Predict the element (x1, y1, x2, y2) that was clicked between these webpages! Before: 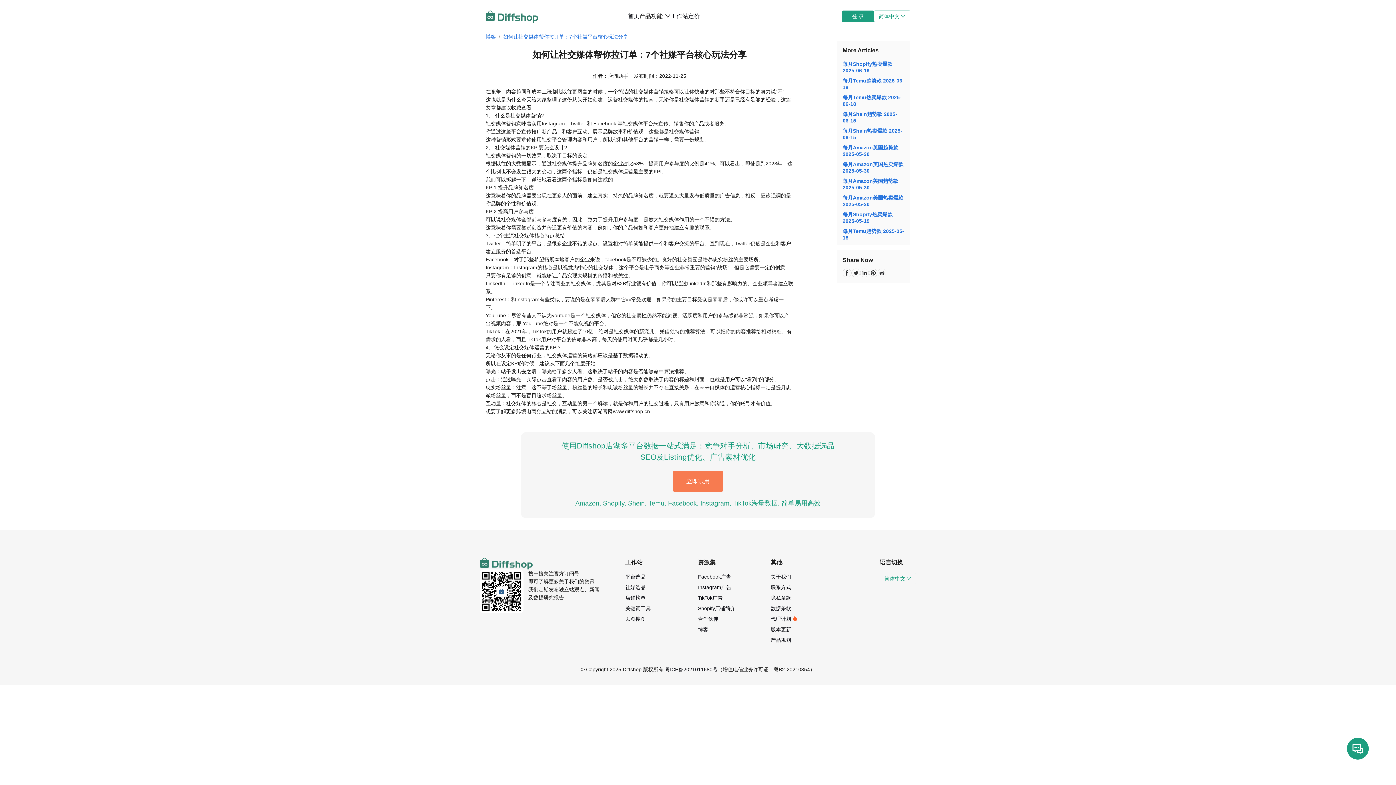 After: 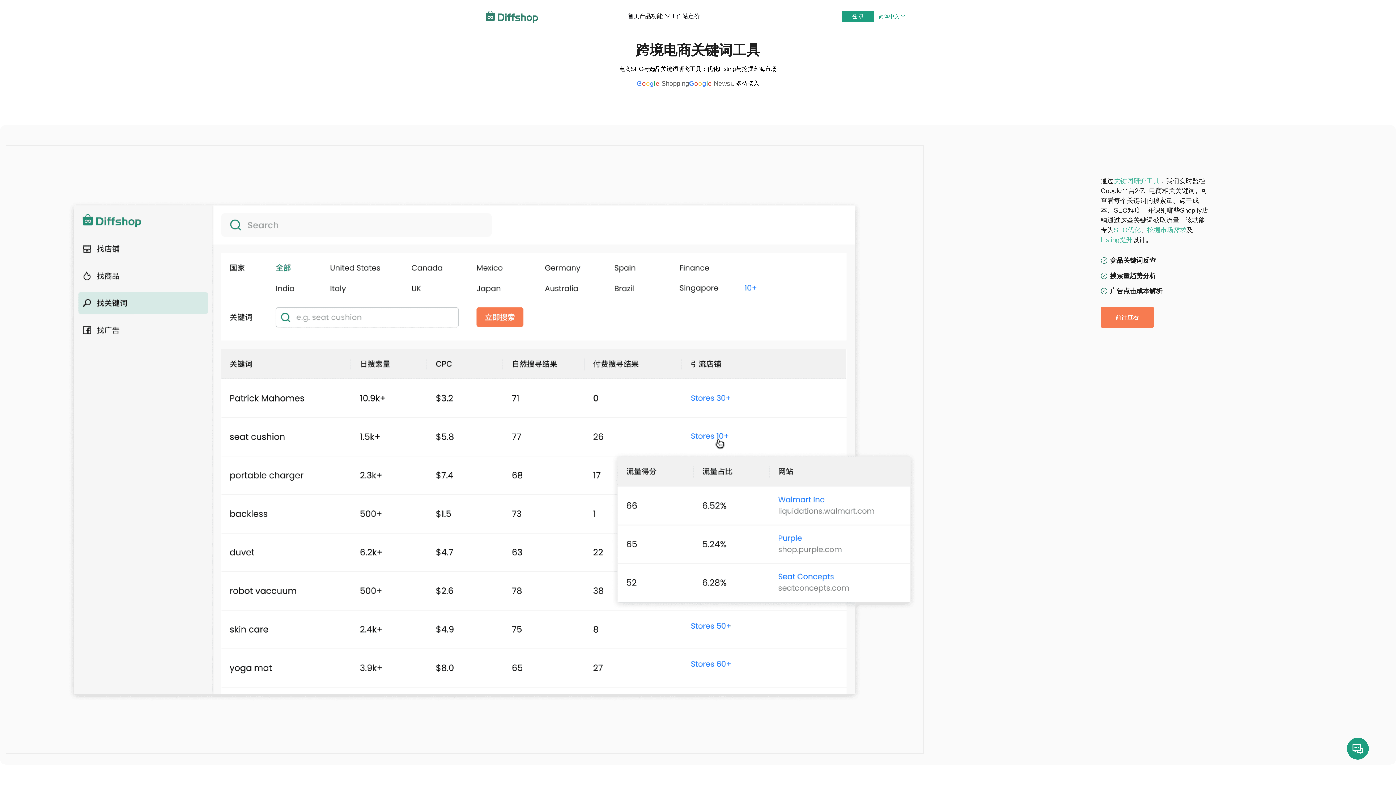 Action: bbox: (625, 605, 650, 611) label: 关键词工具